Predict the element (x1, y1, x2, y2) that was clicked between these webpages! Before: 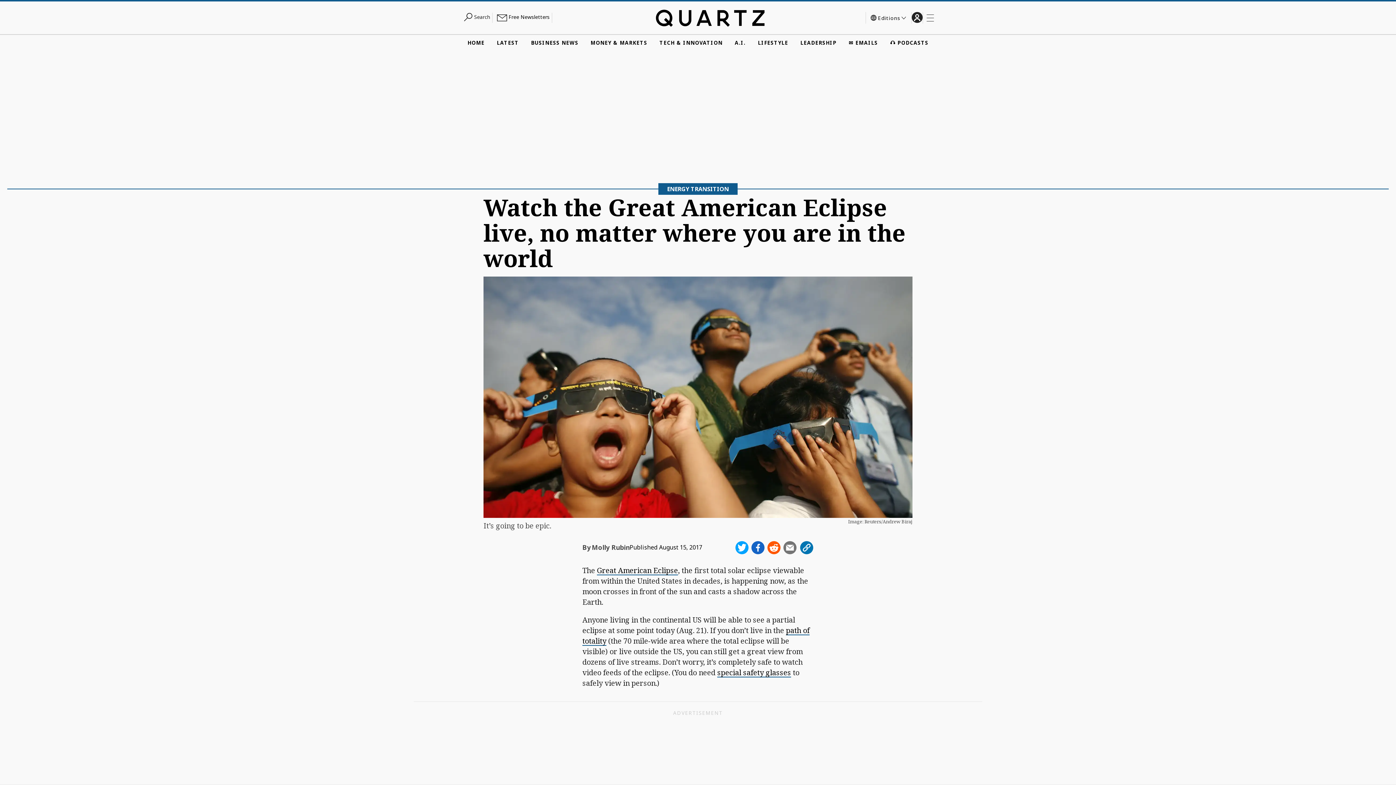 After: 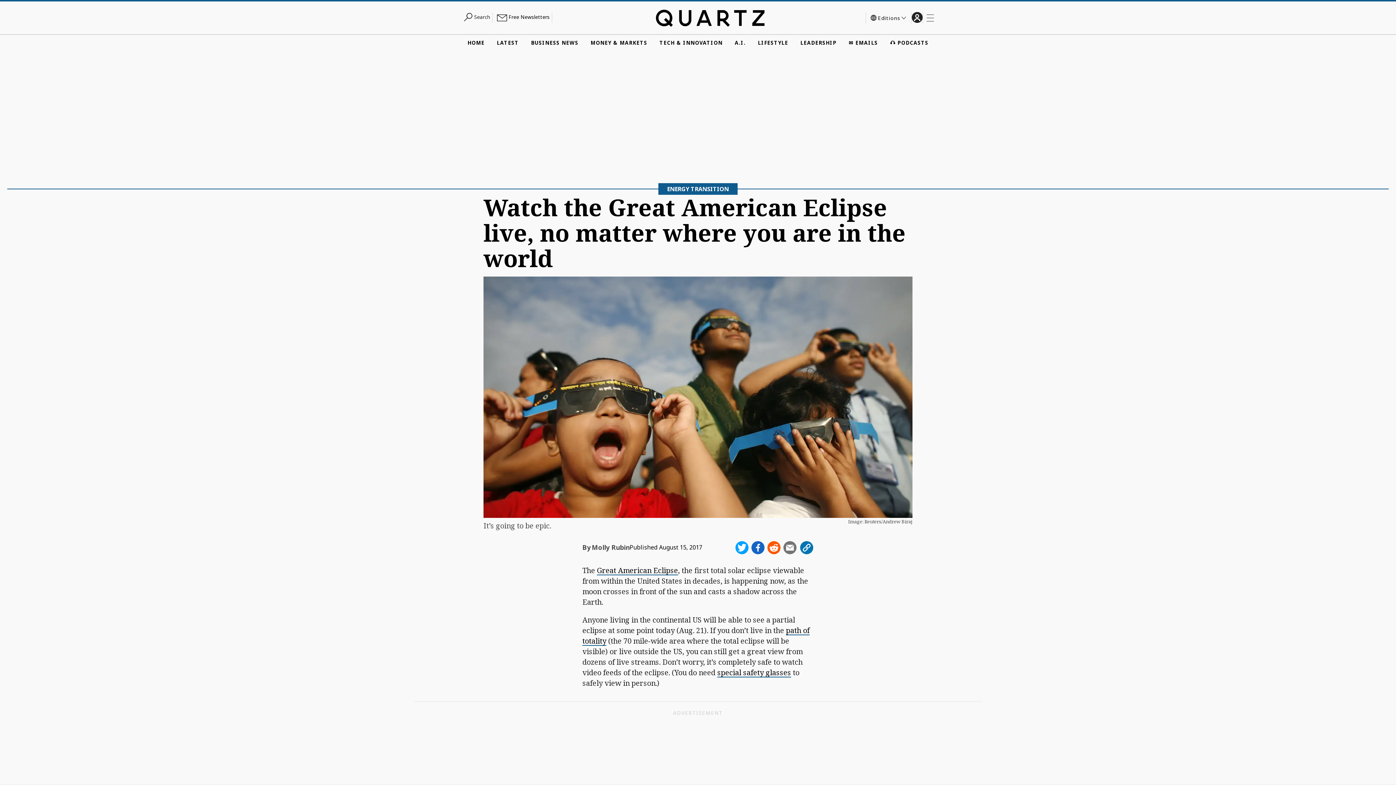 Action: bbox: (799, 541, 813, 554)